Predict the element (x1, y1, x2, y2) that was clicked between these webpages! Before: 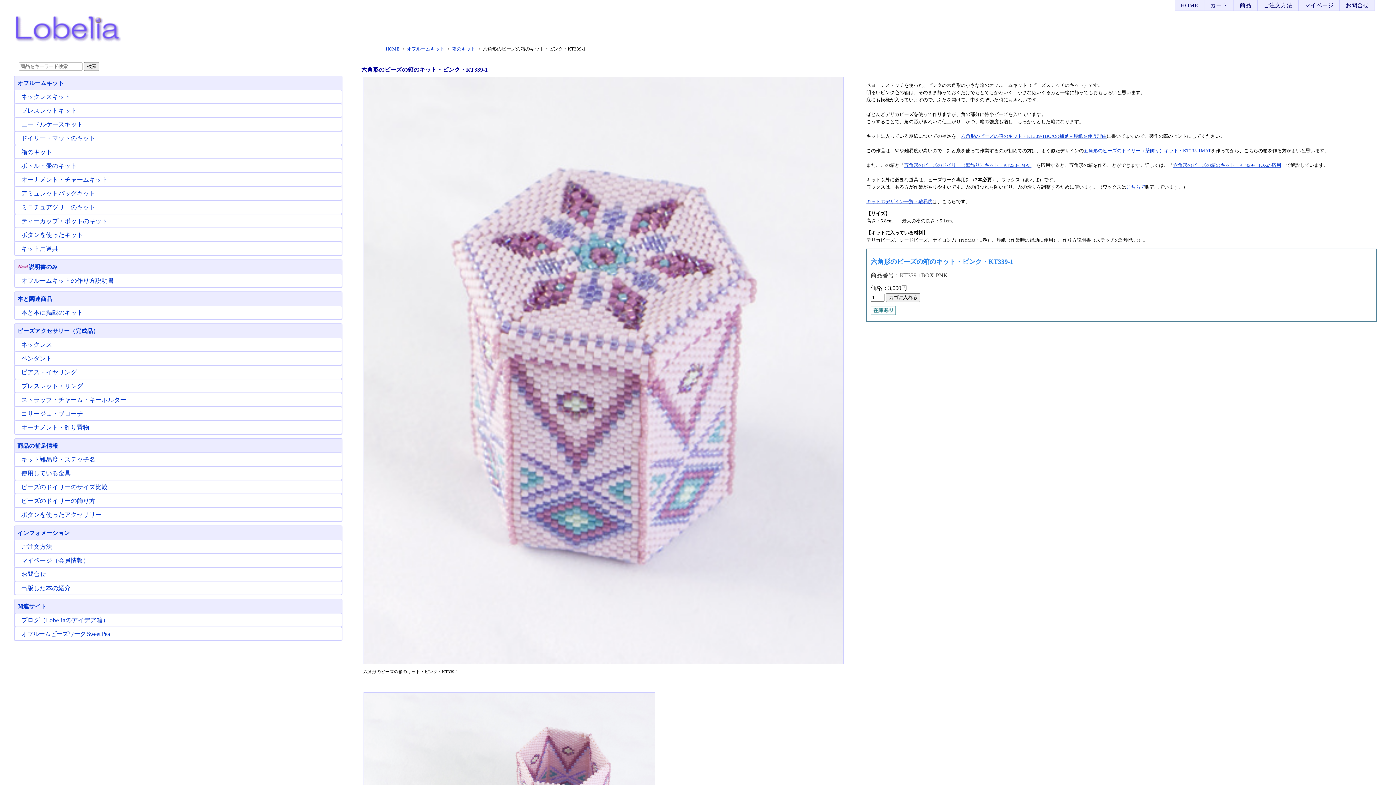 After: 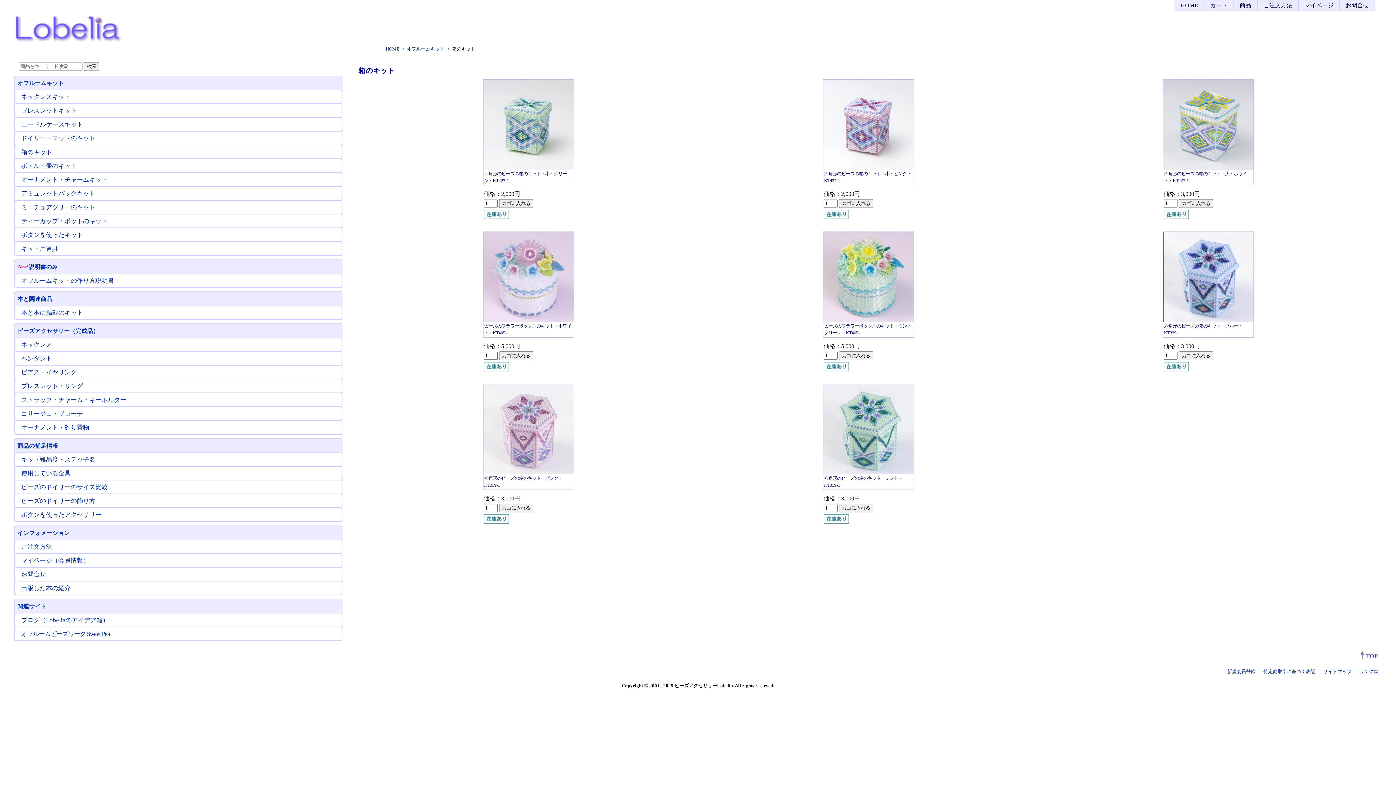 Action: bbox: (14, 145, 341, 158) label: 箱のキット